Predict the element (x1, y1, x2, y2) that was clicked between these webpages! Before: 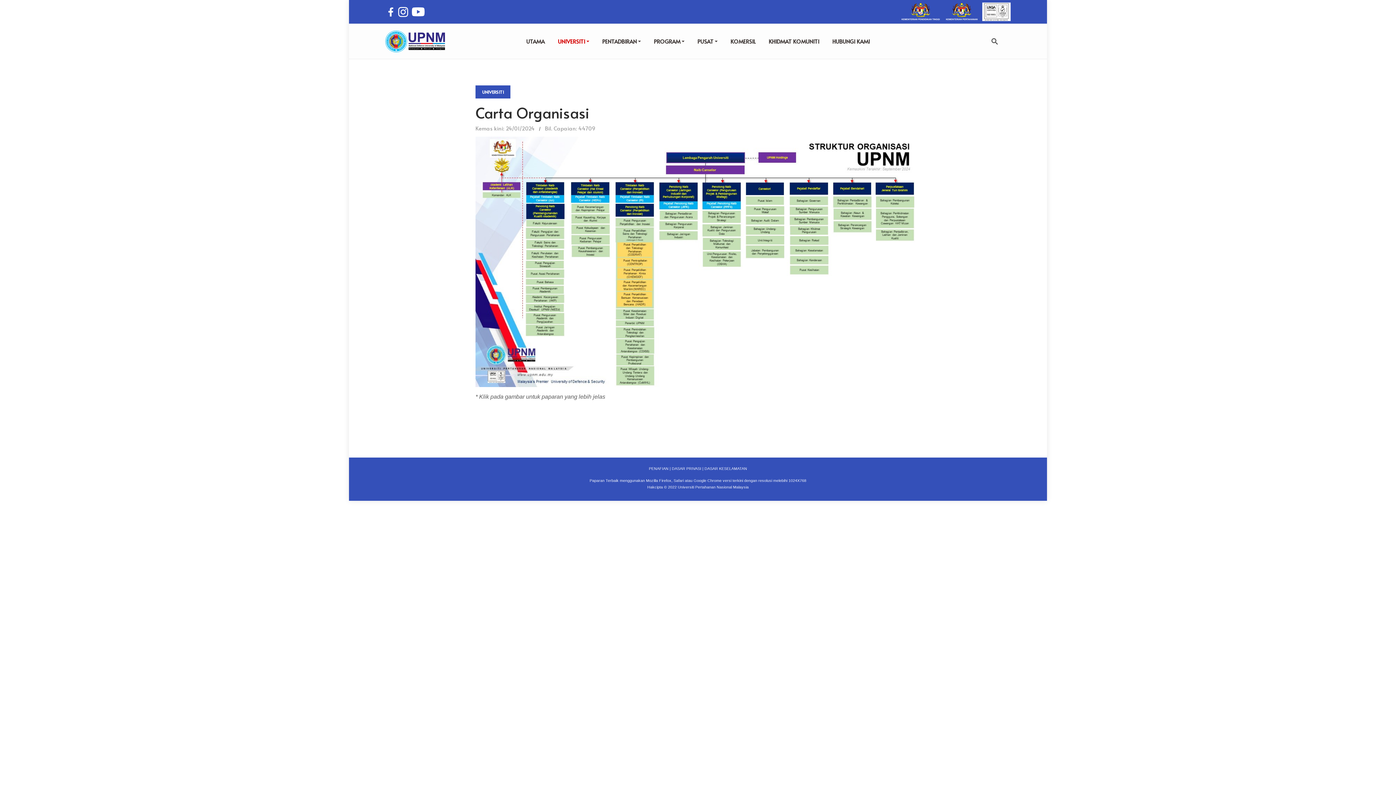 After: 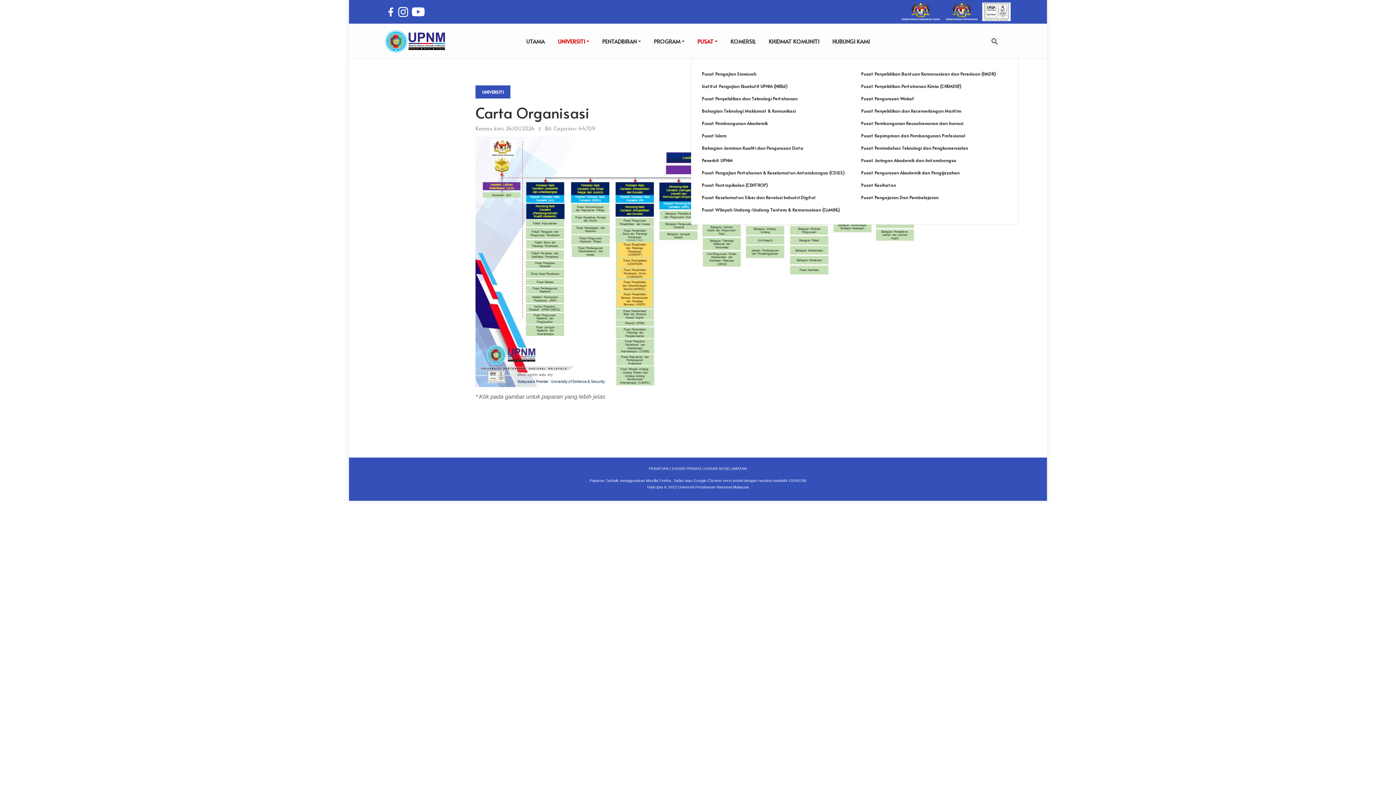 Action: bbox: (691, 24, 724, 58) label: PUSAT